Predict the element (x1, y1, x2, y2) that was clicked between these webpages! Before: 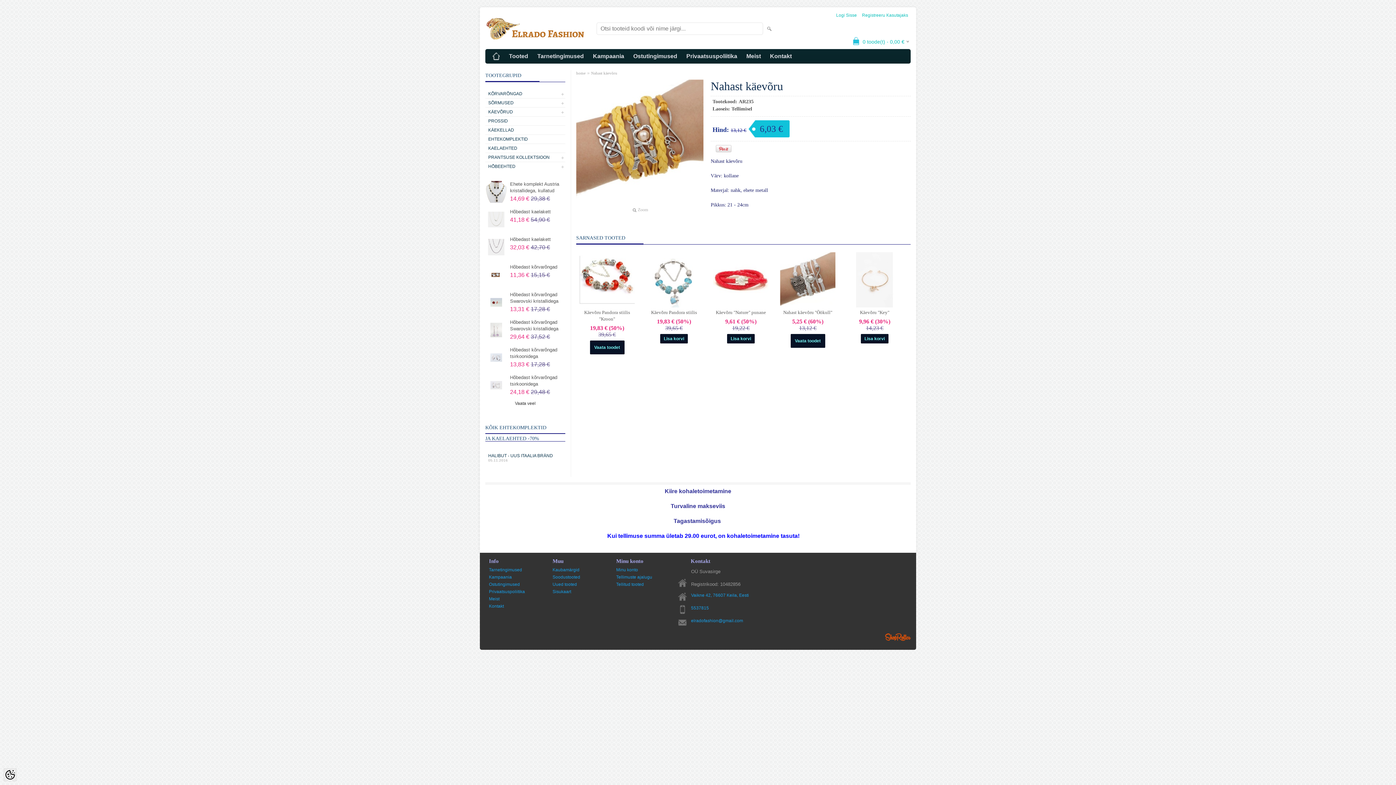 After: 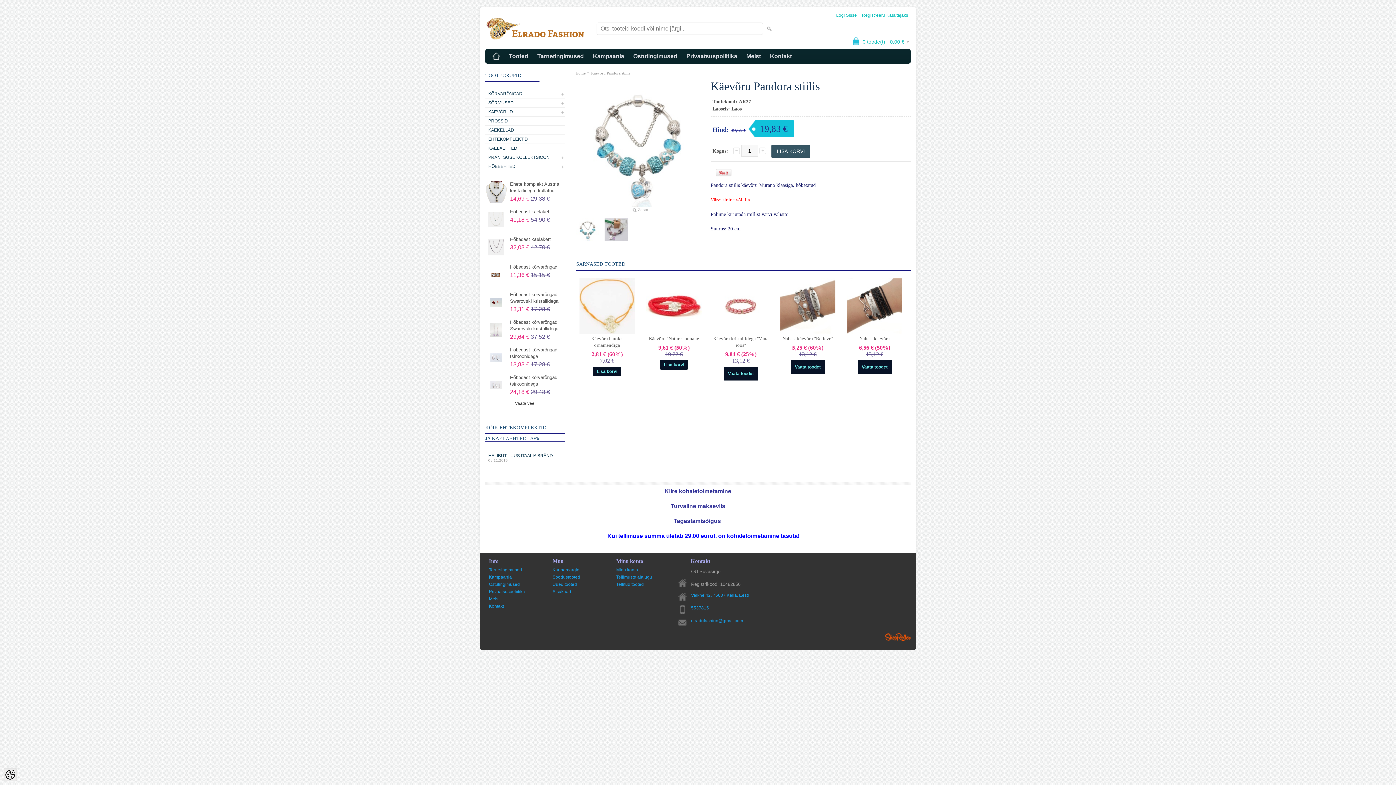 Action: bbox: (643, 252, 704, 307)